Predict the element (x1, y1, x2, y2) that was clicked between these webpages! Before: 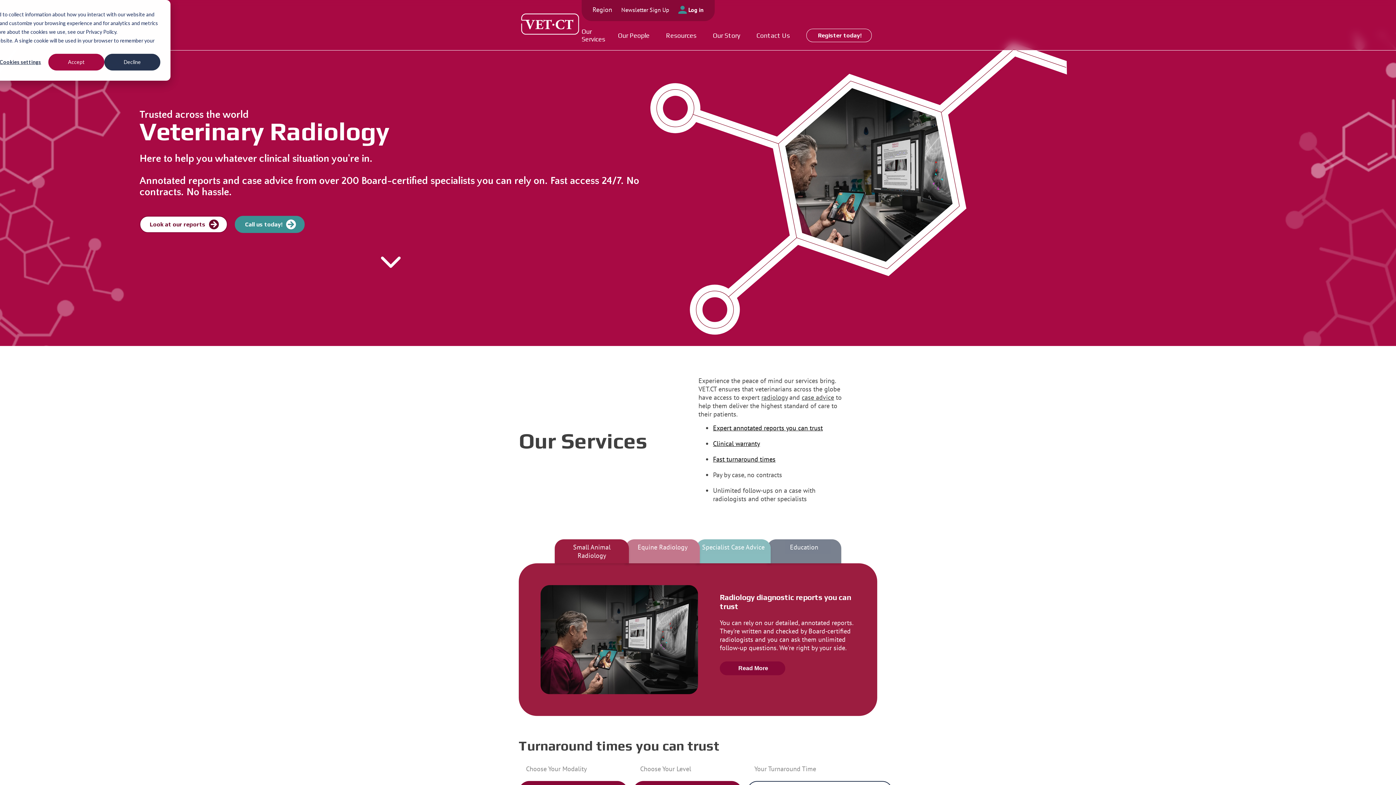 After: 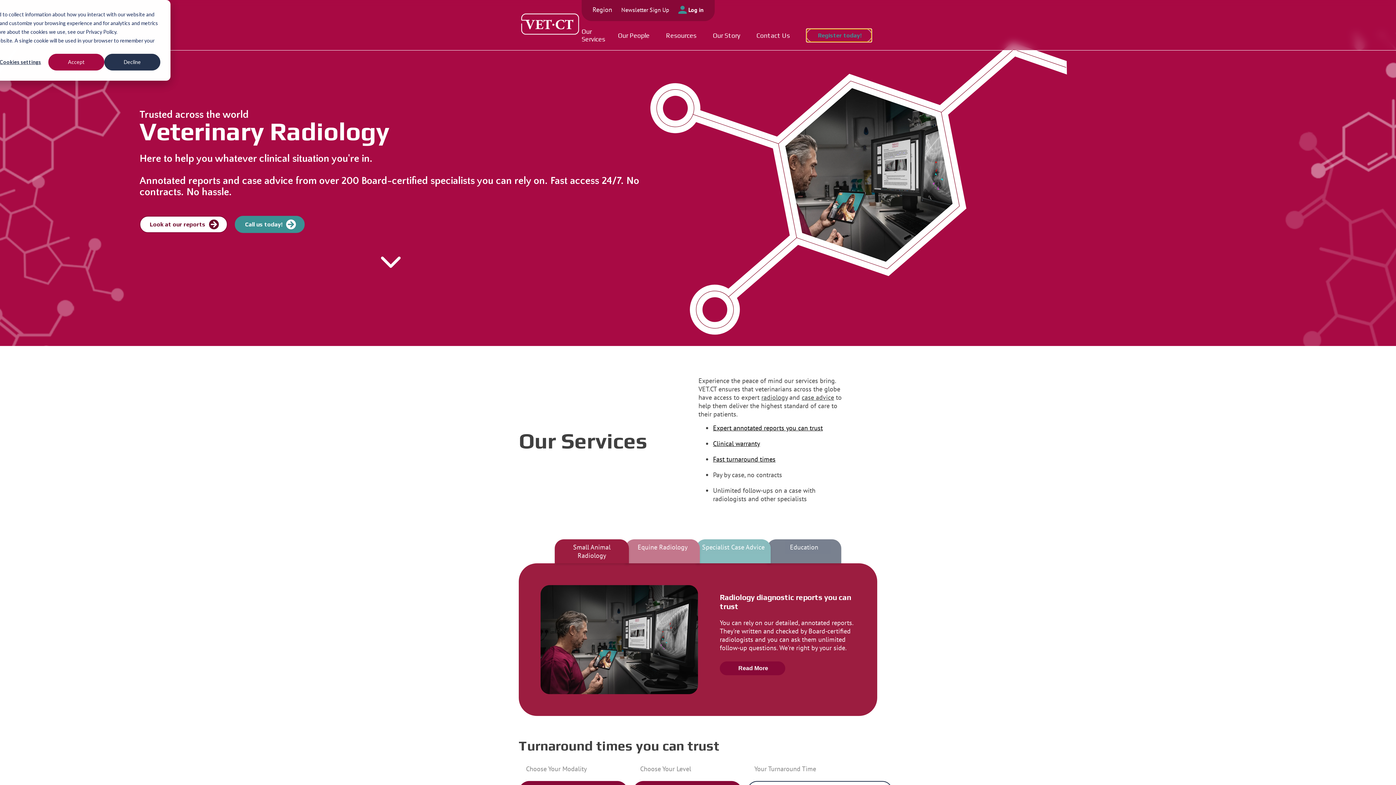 Action: bbox: (806, 28, 872, 42) label: Register today!